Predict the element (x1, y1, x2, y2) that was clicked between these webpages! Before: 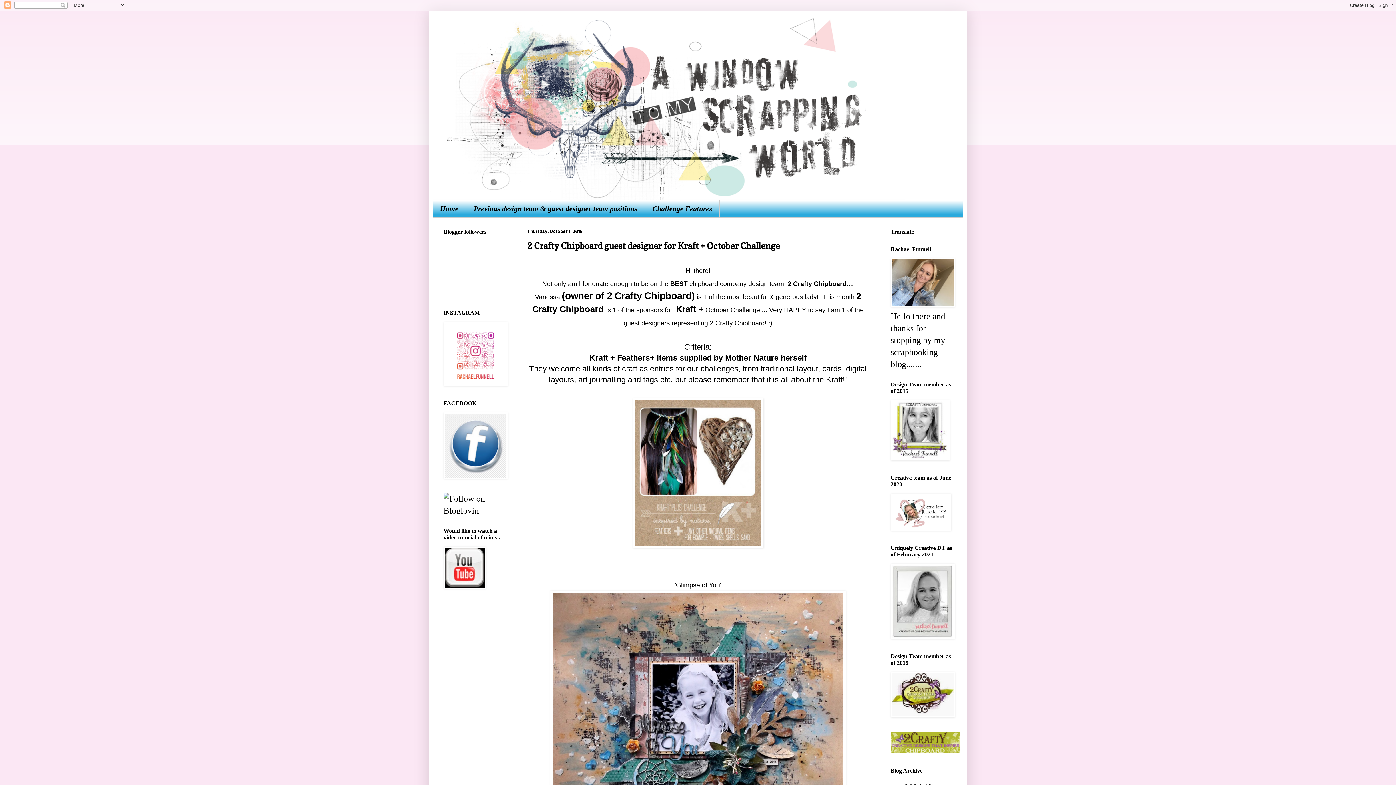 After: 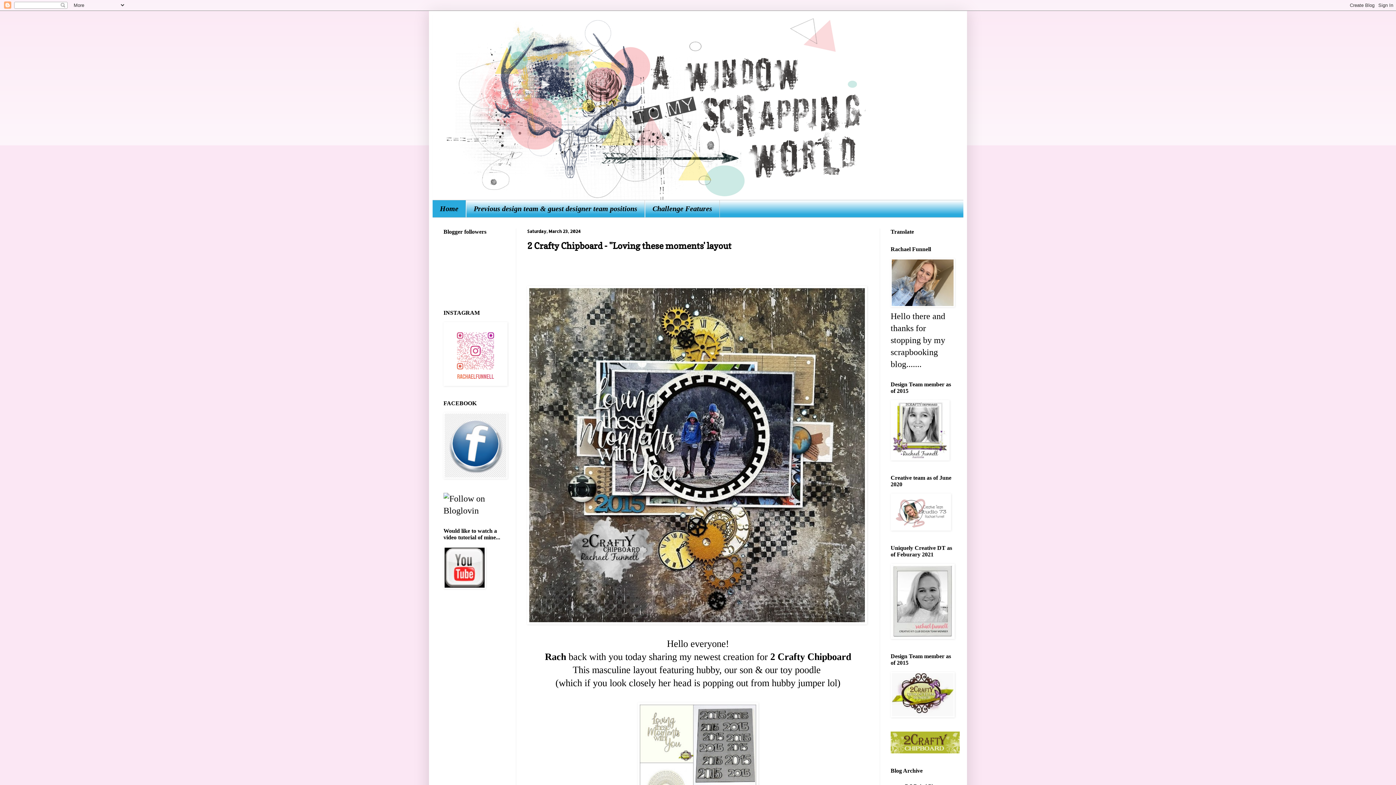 Action: bbox: (432, 14, 963, 200)